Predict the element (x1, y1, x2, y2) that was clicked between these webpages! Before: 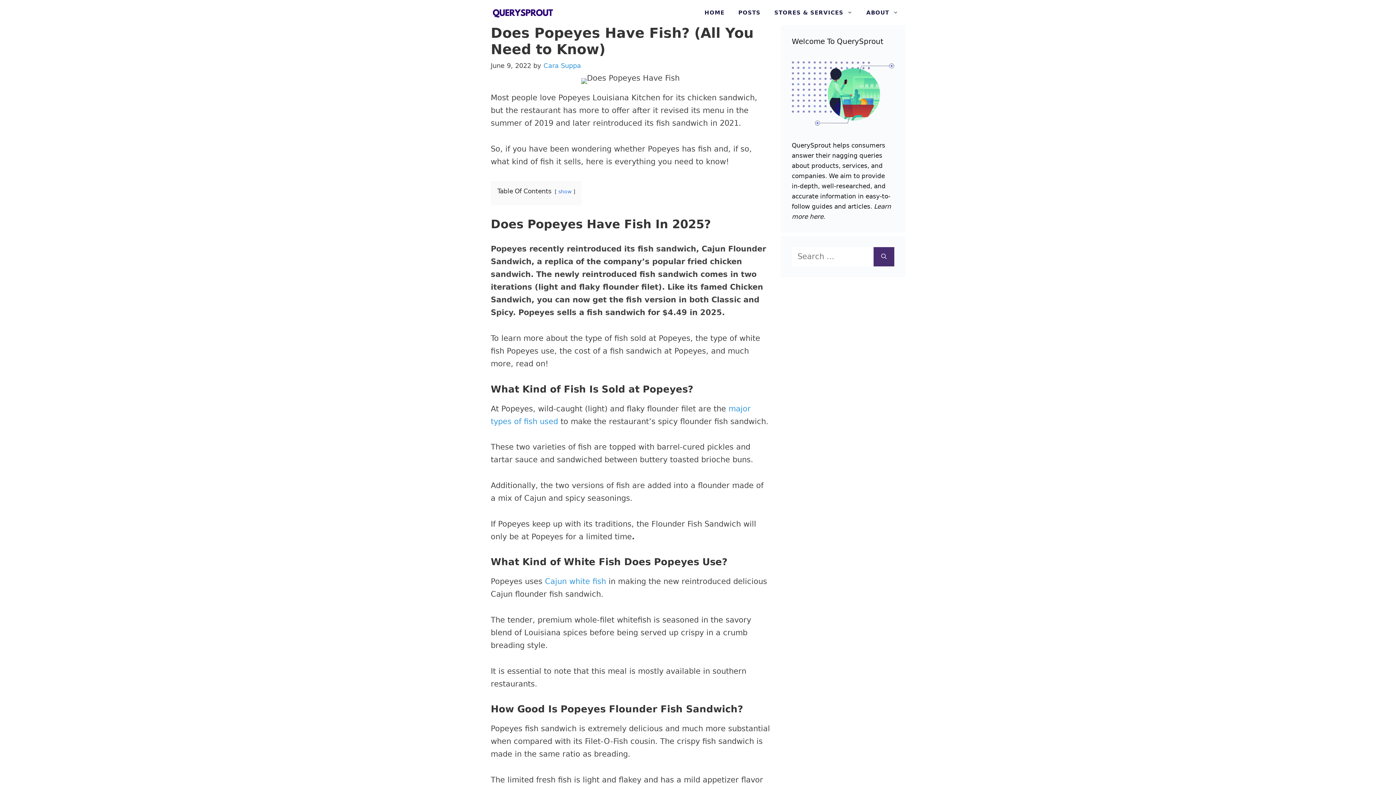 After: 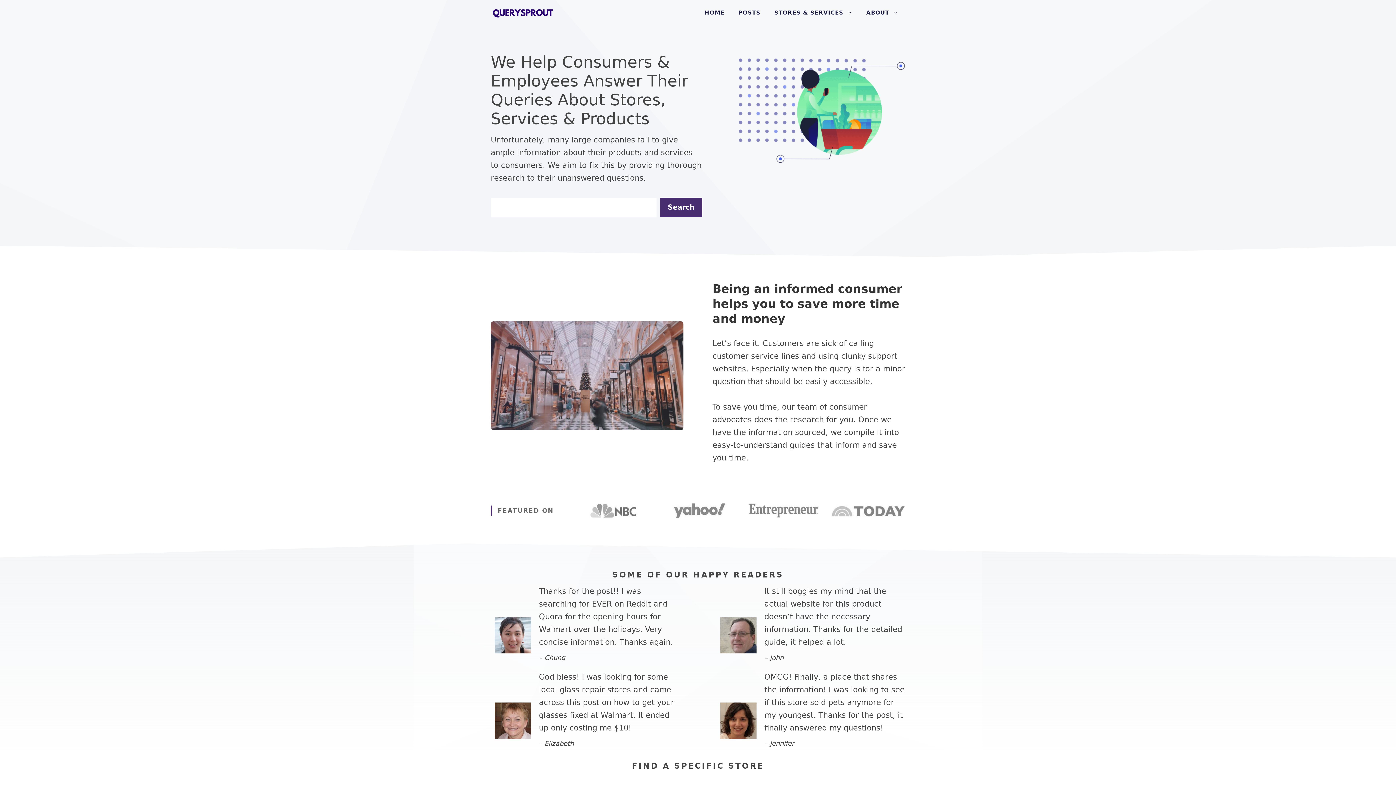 Action: label: HOME bbox: (697, 5, 731, 20)